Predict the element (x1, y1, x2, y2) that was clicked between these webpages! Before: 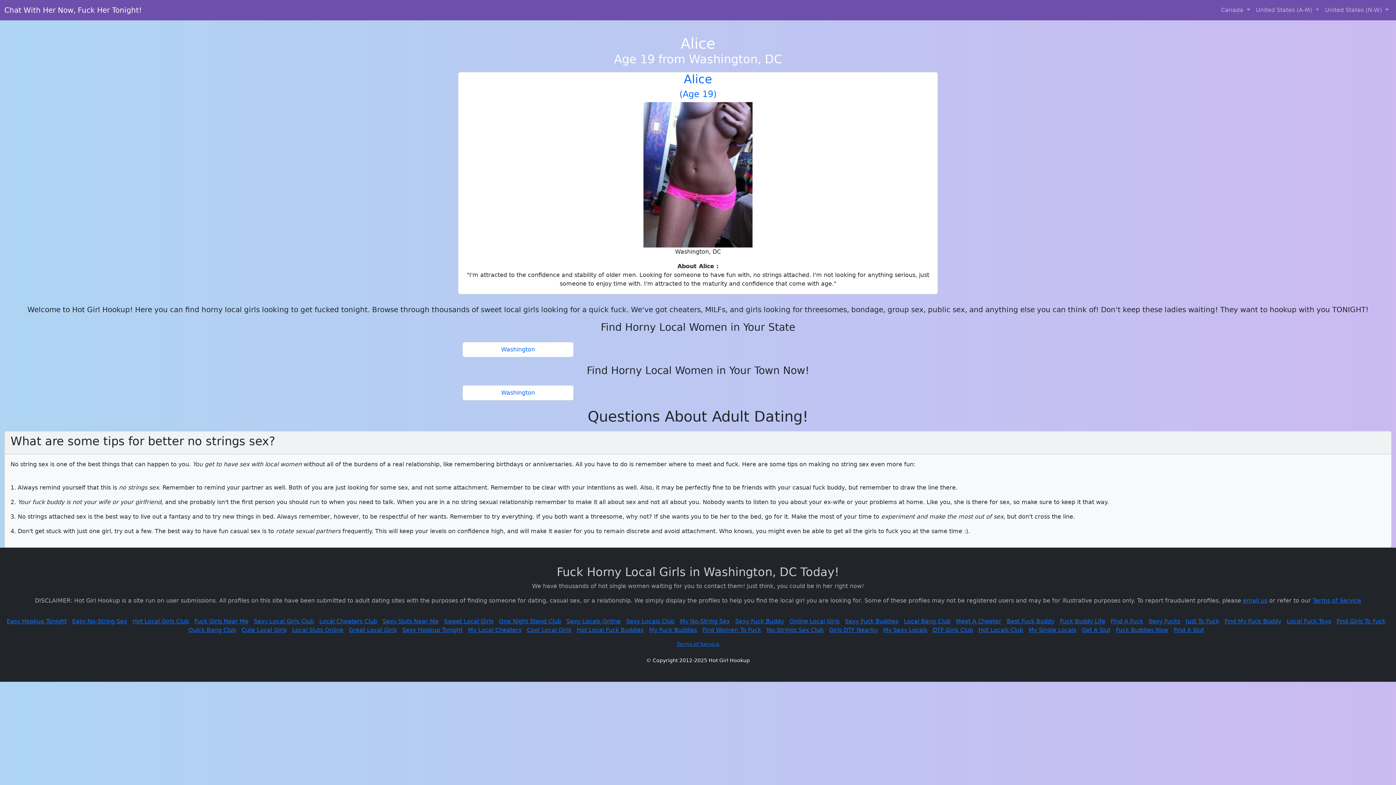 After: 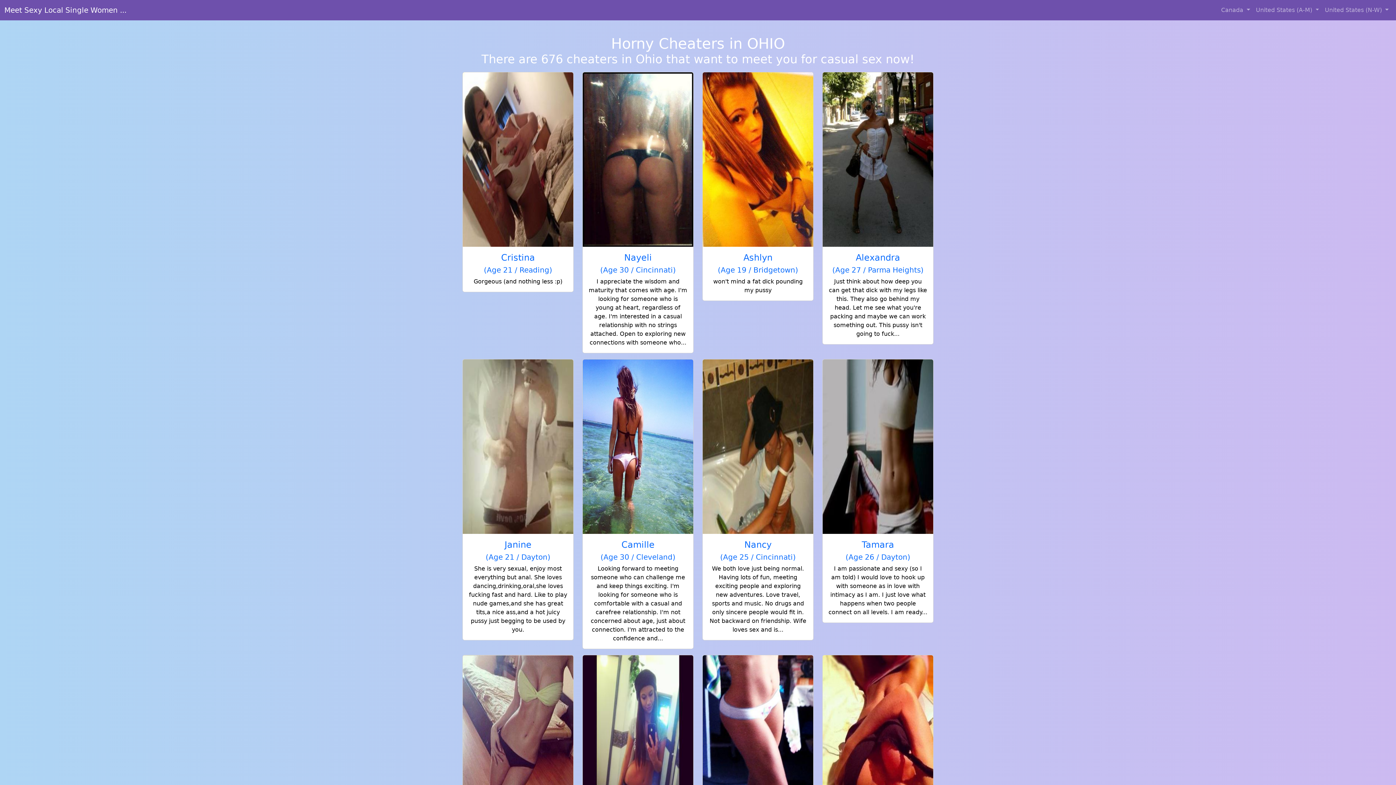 Action: bbox: (319, 618, 377, 625) label: Local Cheaters Club